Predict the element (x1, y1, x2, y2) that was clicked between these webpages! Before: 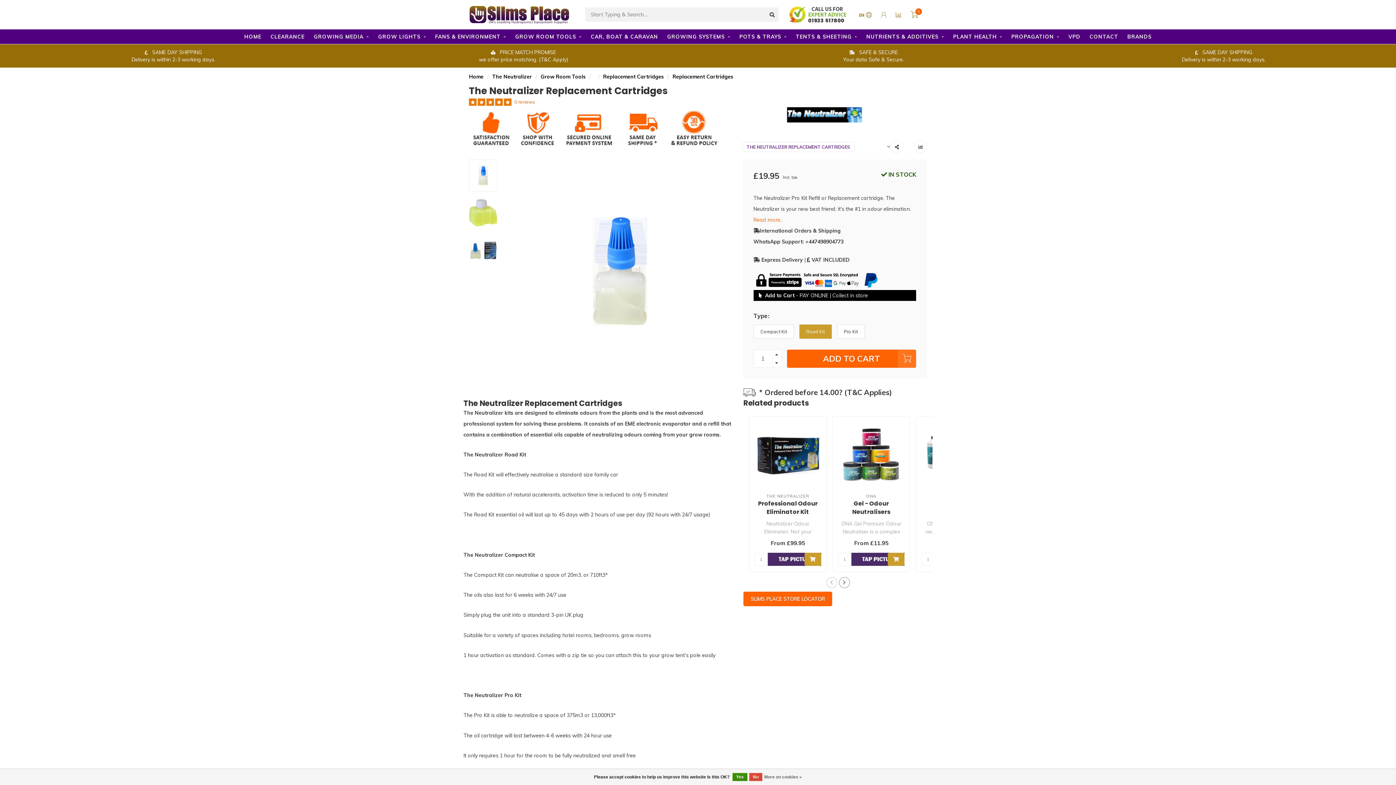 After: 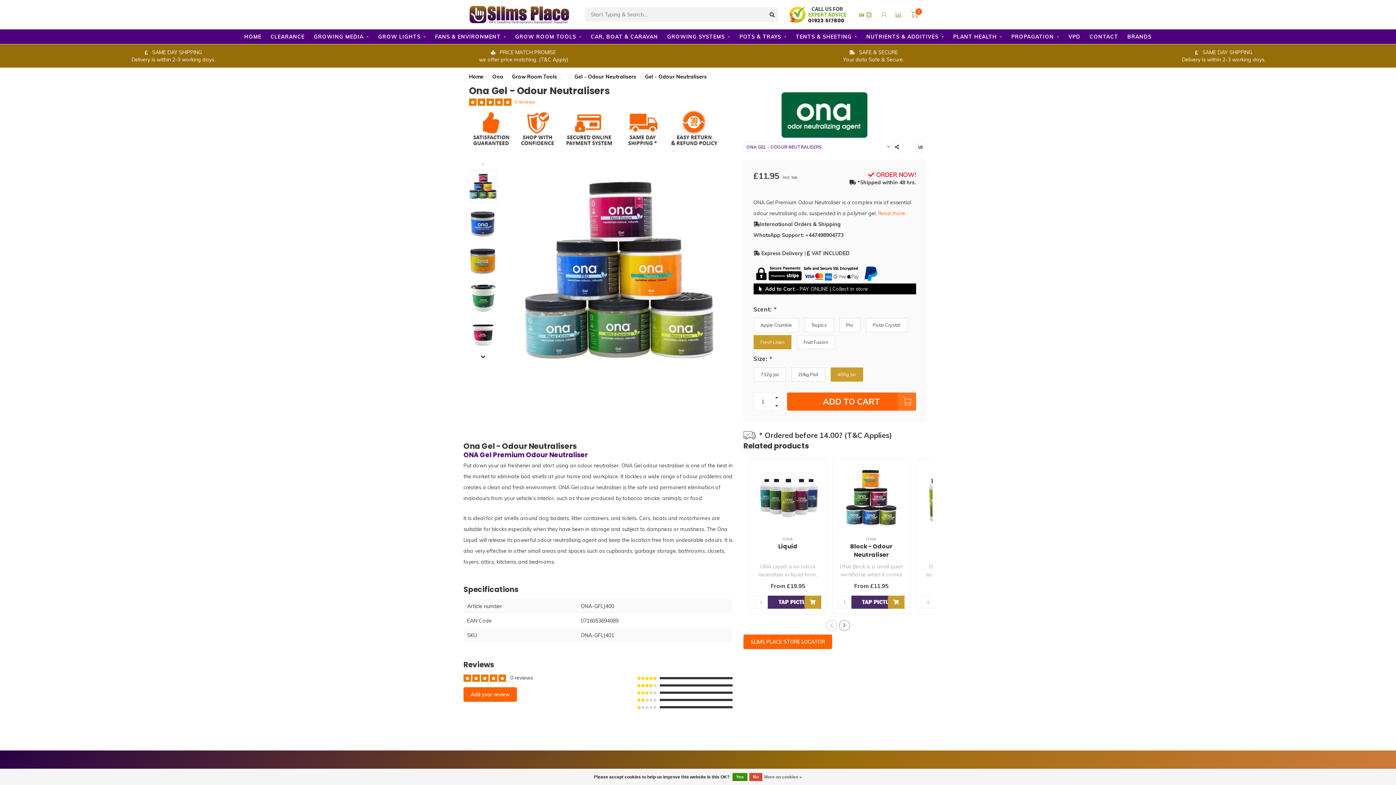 Action: bbox: (852, 499, 890, 516) label: Gel - Odour Neutralisers